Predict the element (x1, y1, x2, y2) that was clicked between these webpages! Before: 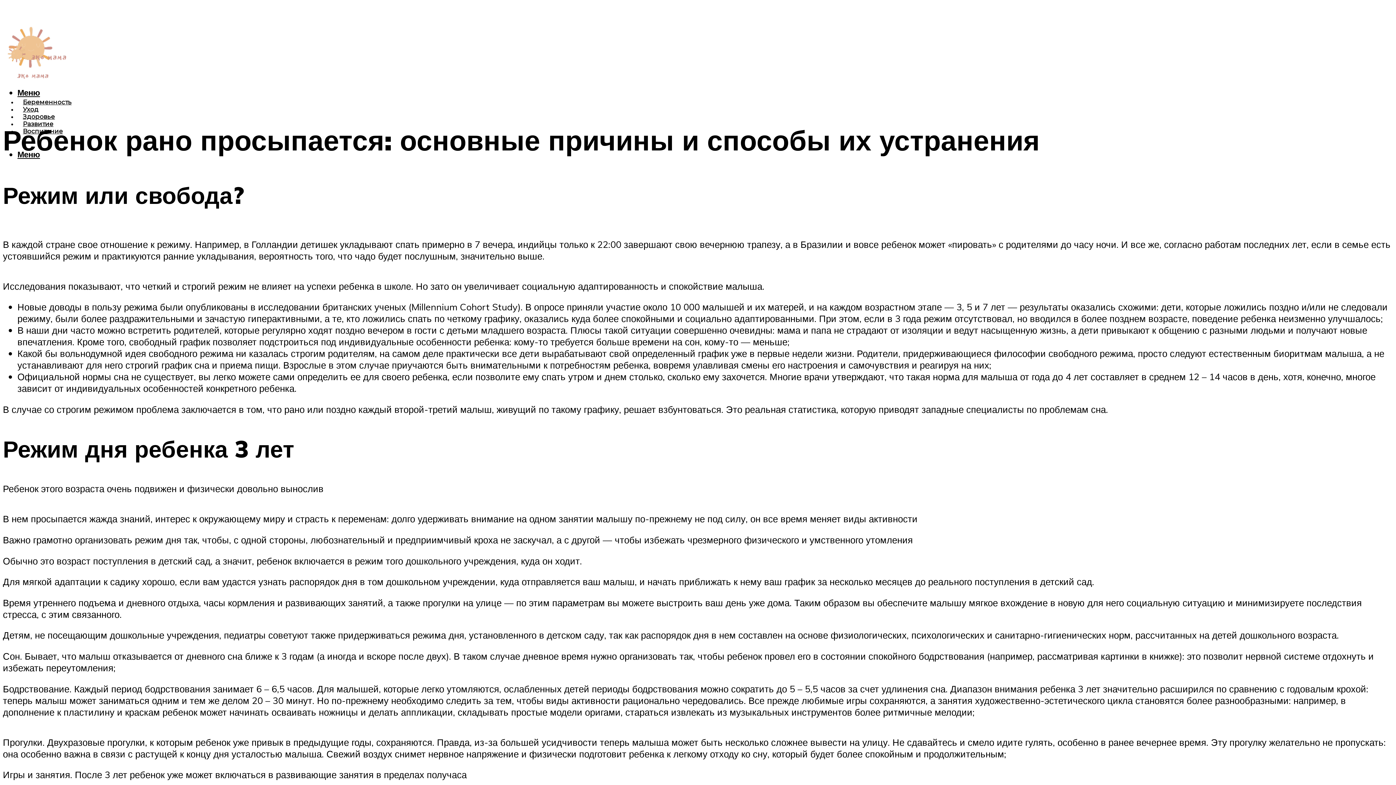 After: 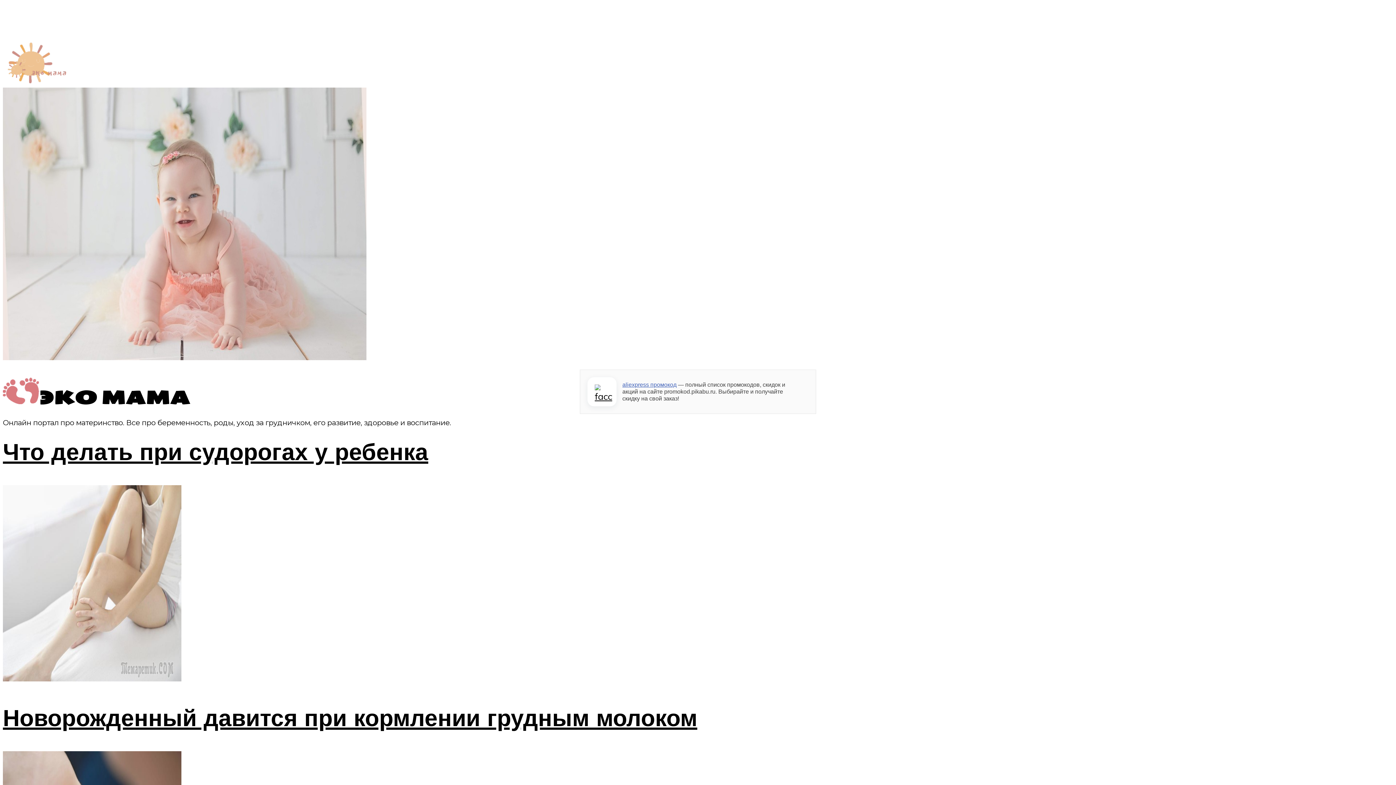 Action: bbox: (2, 38, 72, 73)